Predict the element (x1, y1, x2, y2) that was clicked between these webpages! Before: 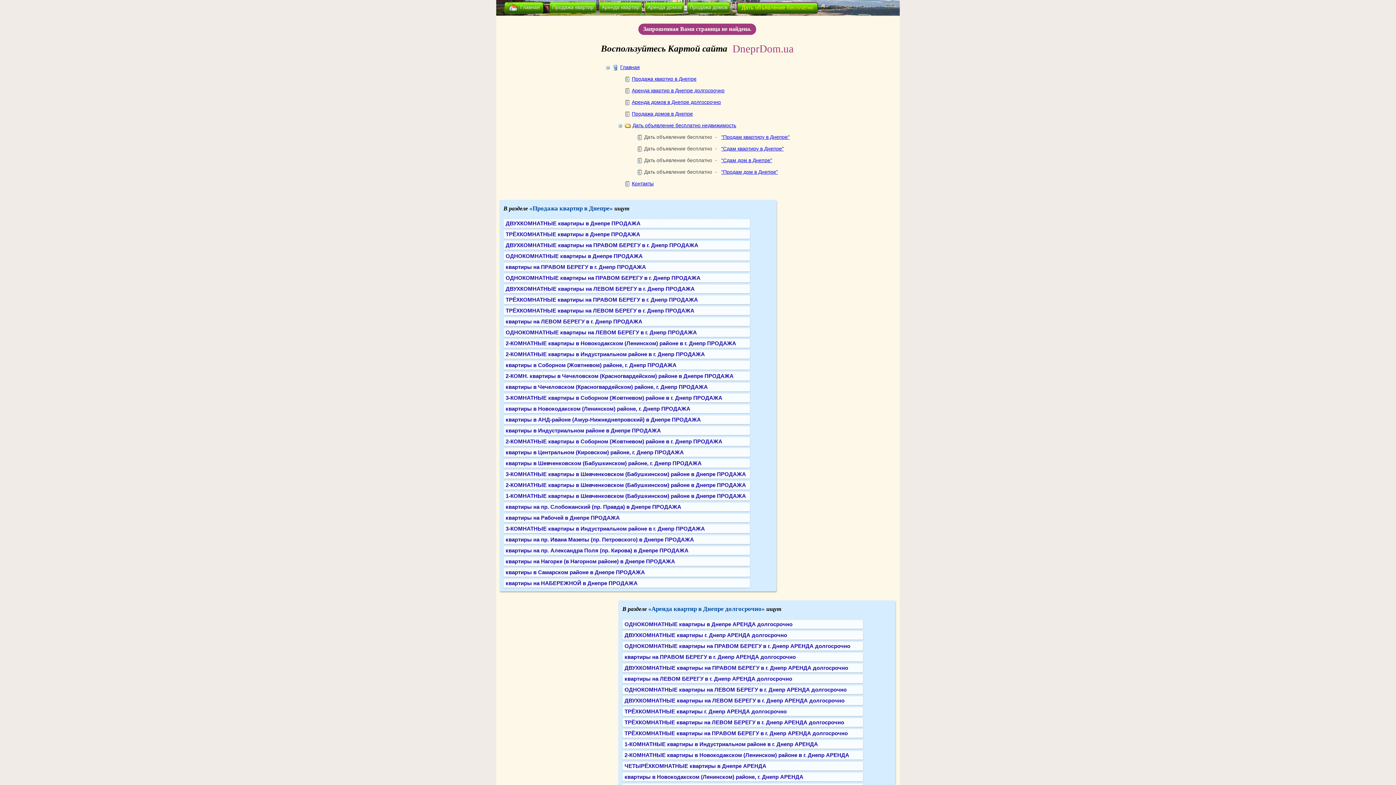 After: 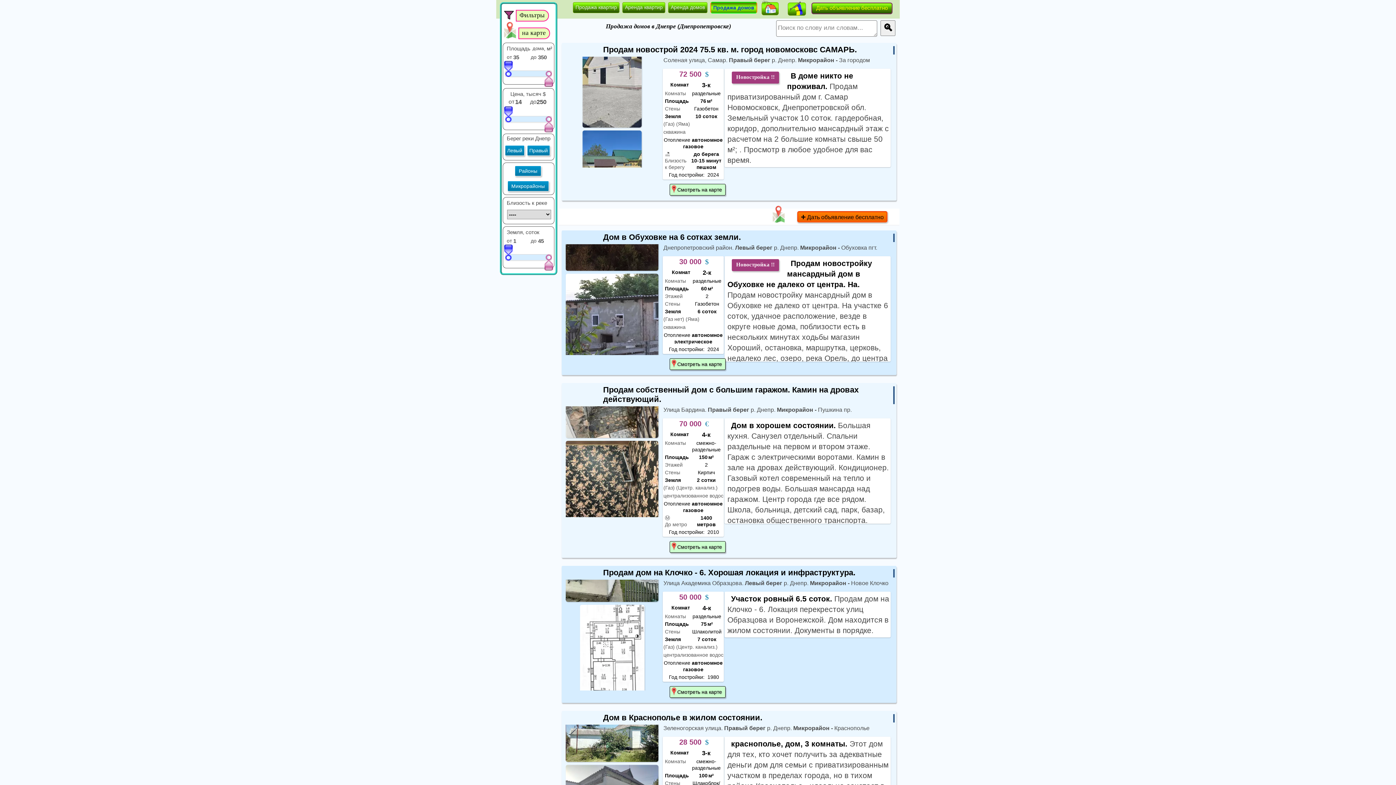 Action: bbox: (632, 110, 693, 116) label: Продажа домов в Днепре